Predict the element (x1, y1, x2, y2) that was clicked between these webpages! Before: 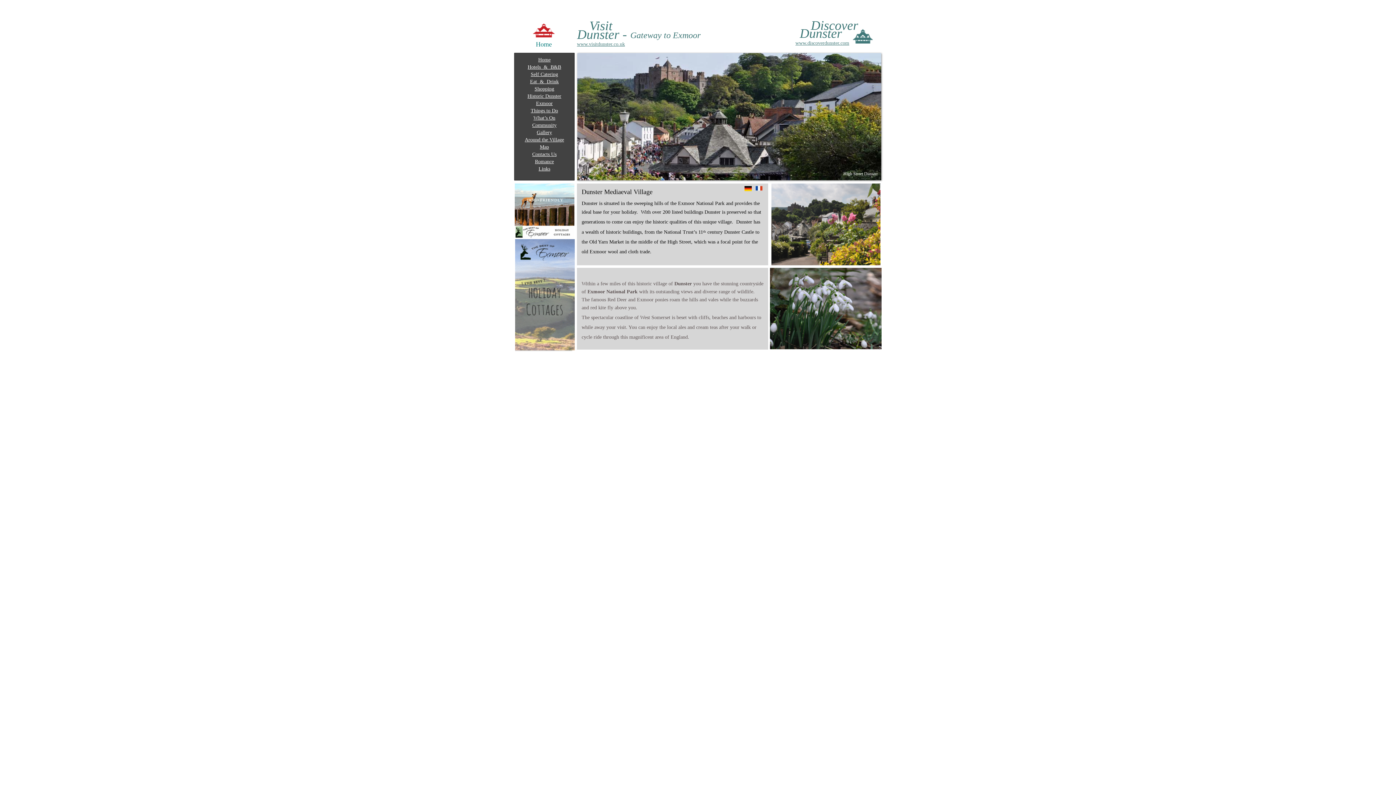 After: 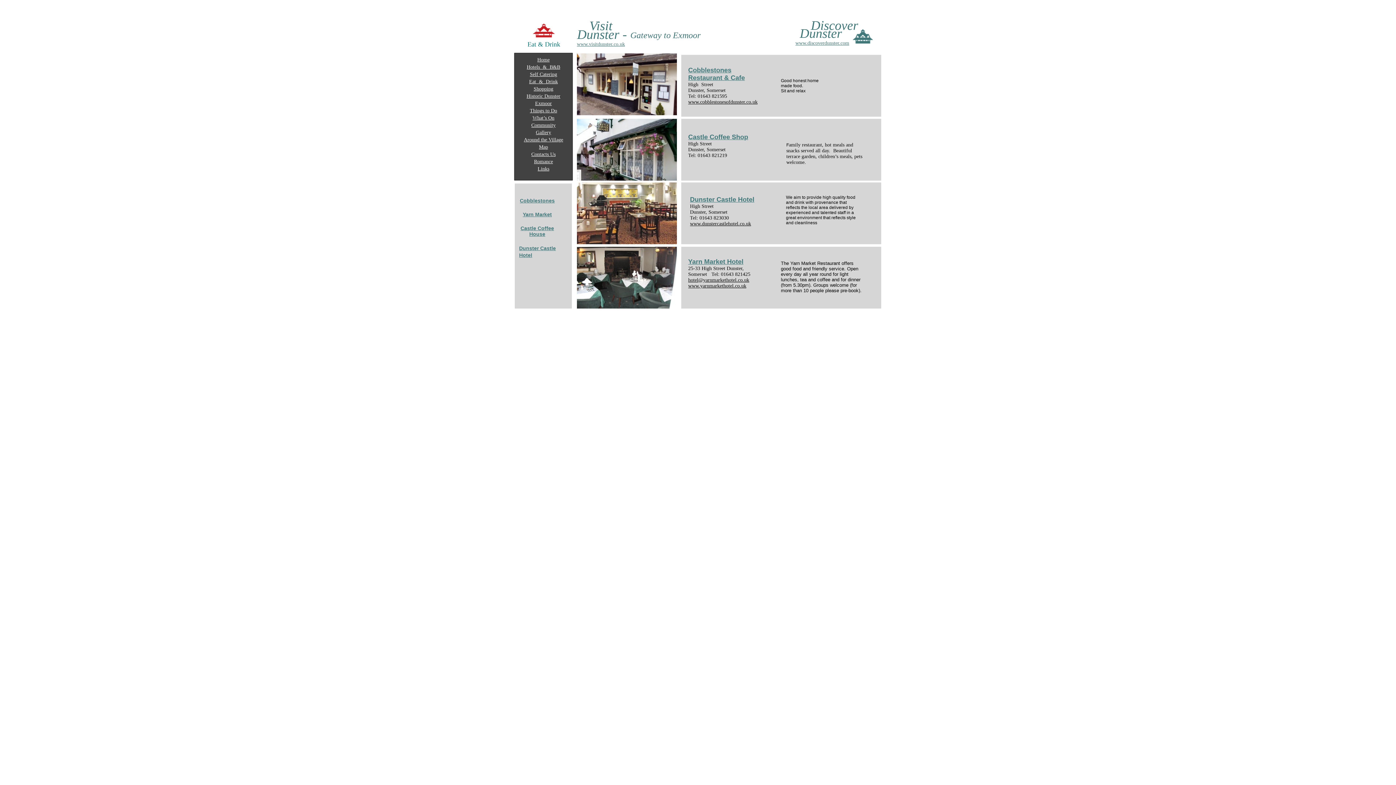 Action: bbox: (530, 78, 558, 84) label: Eat  &  Drink